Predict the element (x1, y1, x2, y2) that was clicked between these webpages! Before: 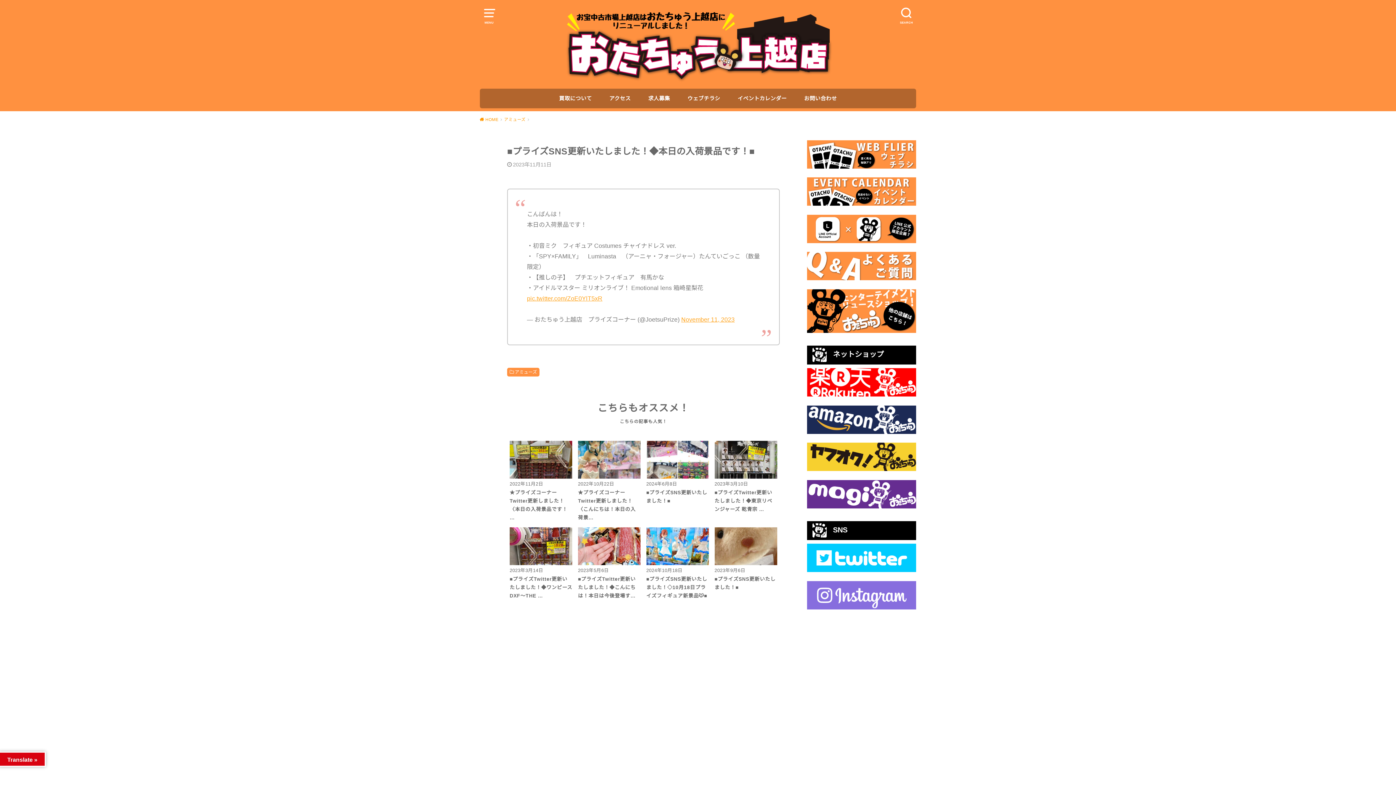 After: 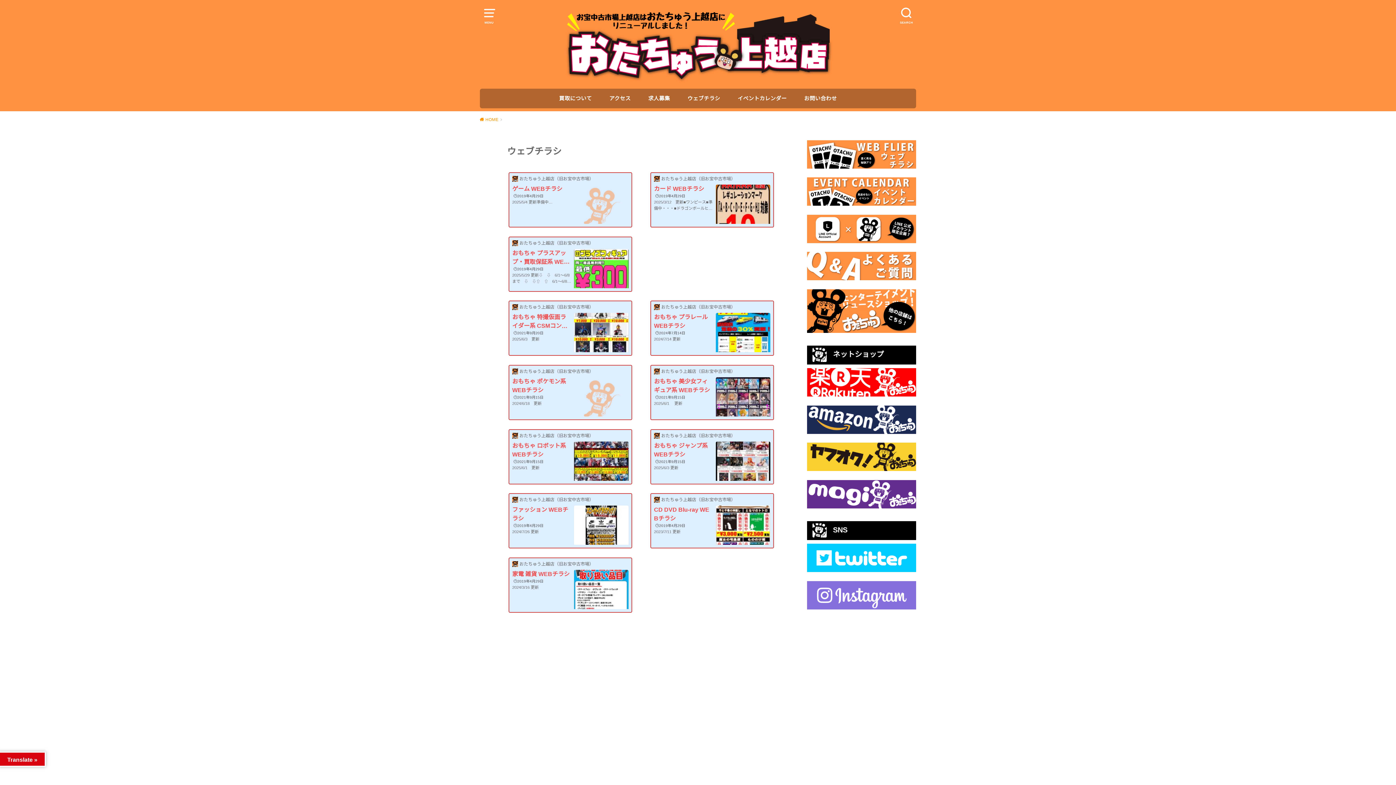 Action: label: ウェブチラシ bbox: (687, 88, 720, 108)